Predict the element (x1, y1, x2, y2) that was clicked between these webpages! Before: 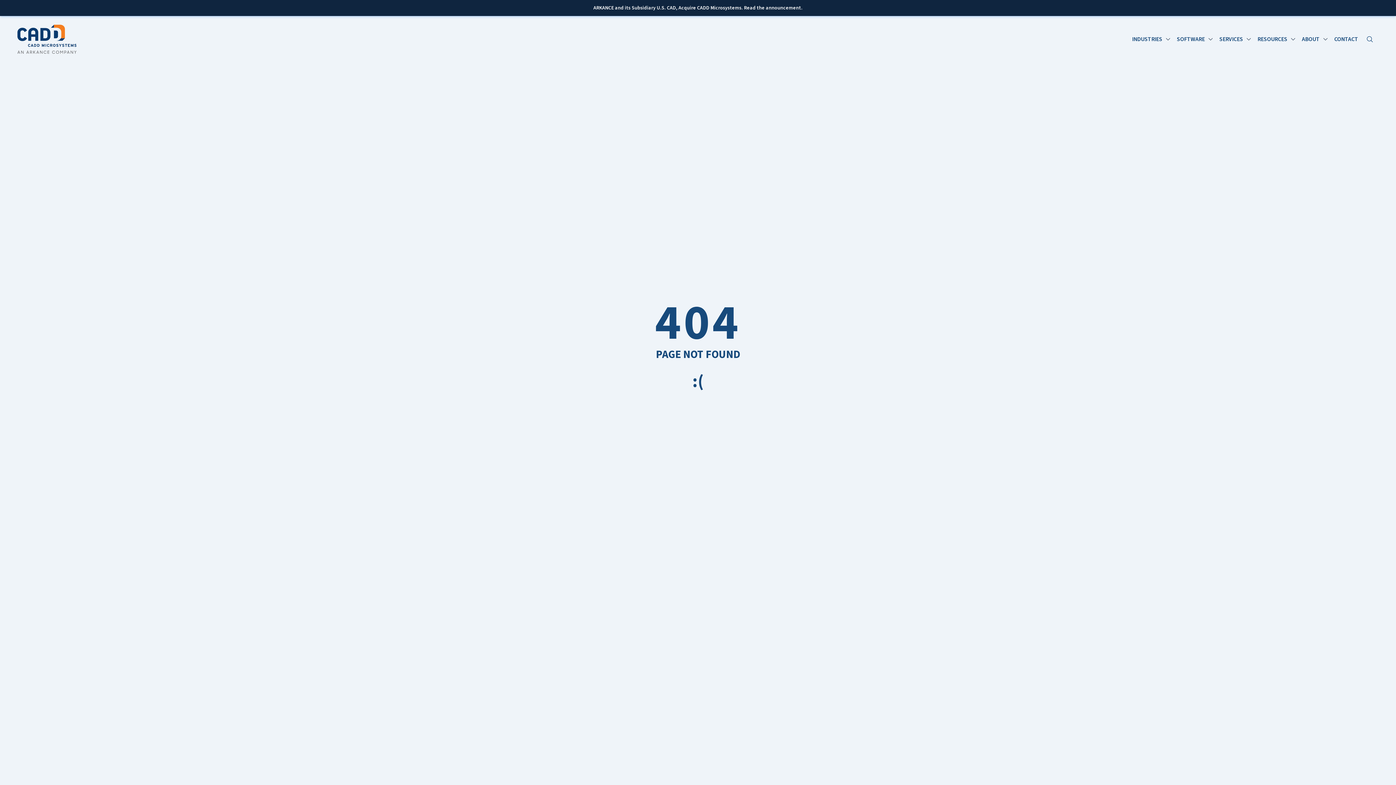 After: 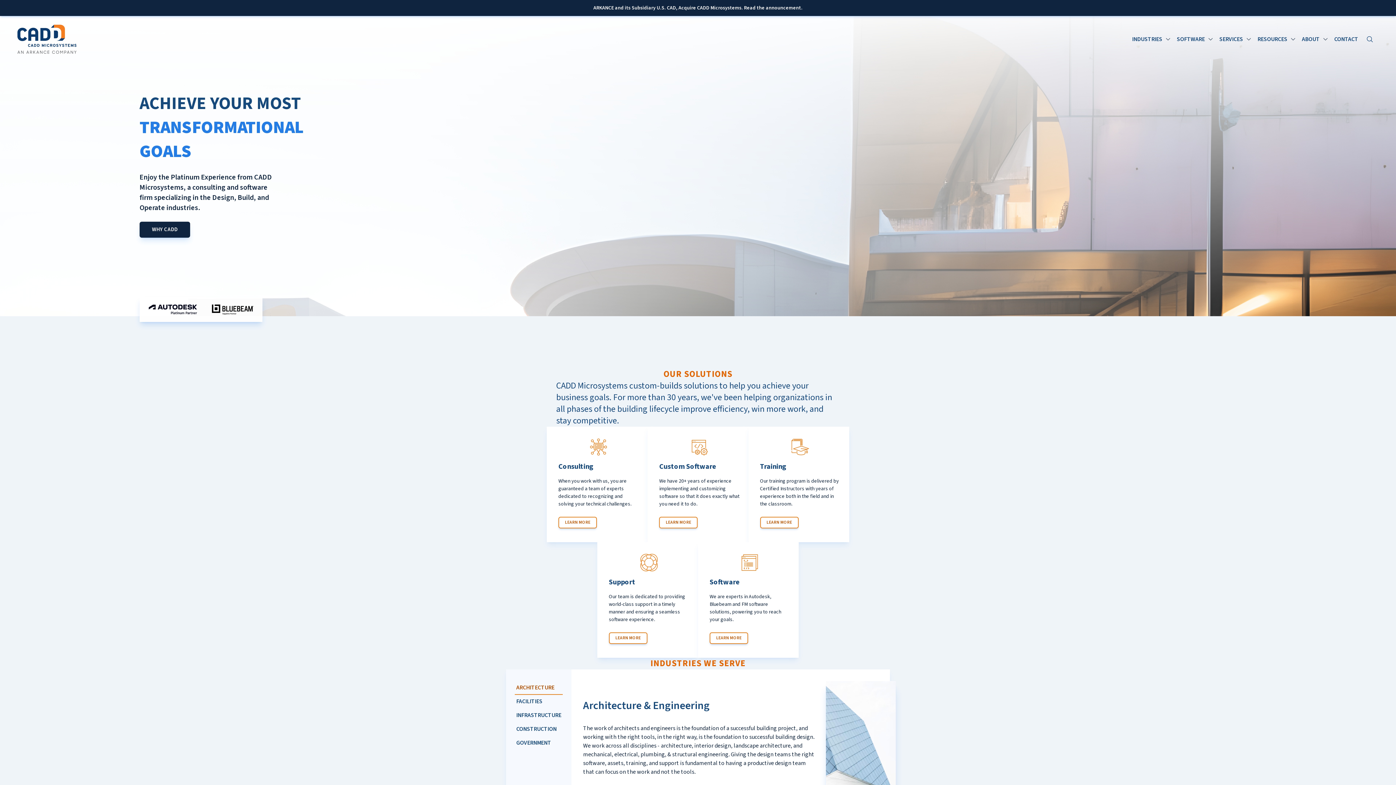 Action: bbox: (17, 24, 76, 53)